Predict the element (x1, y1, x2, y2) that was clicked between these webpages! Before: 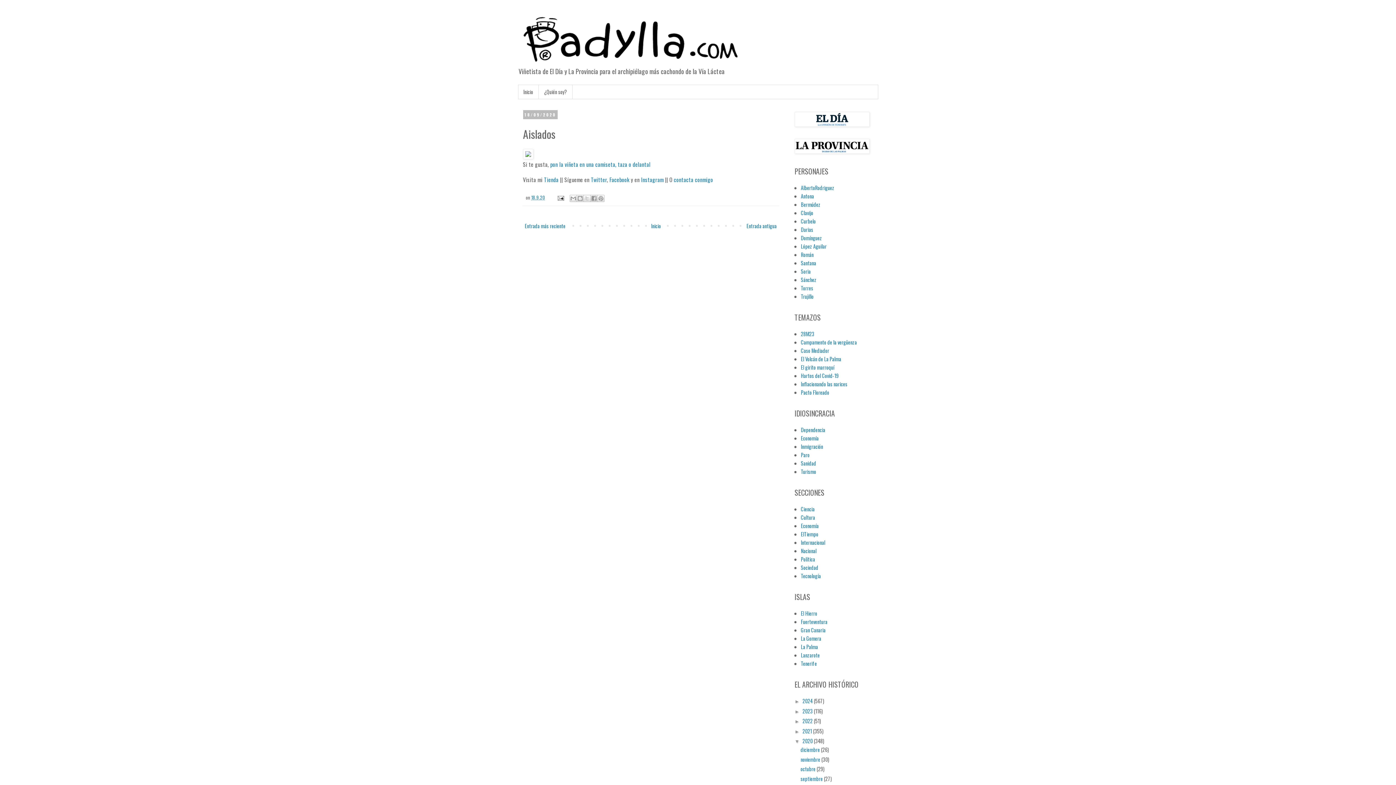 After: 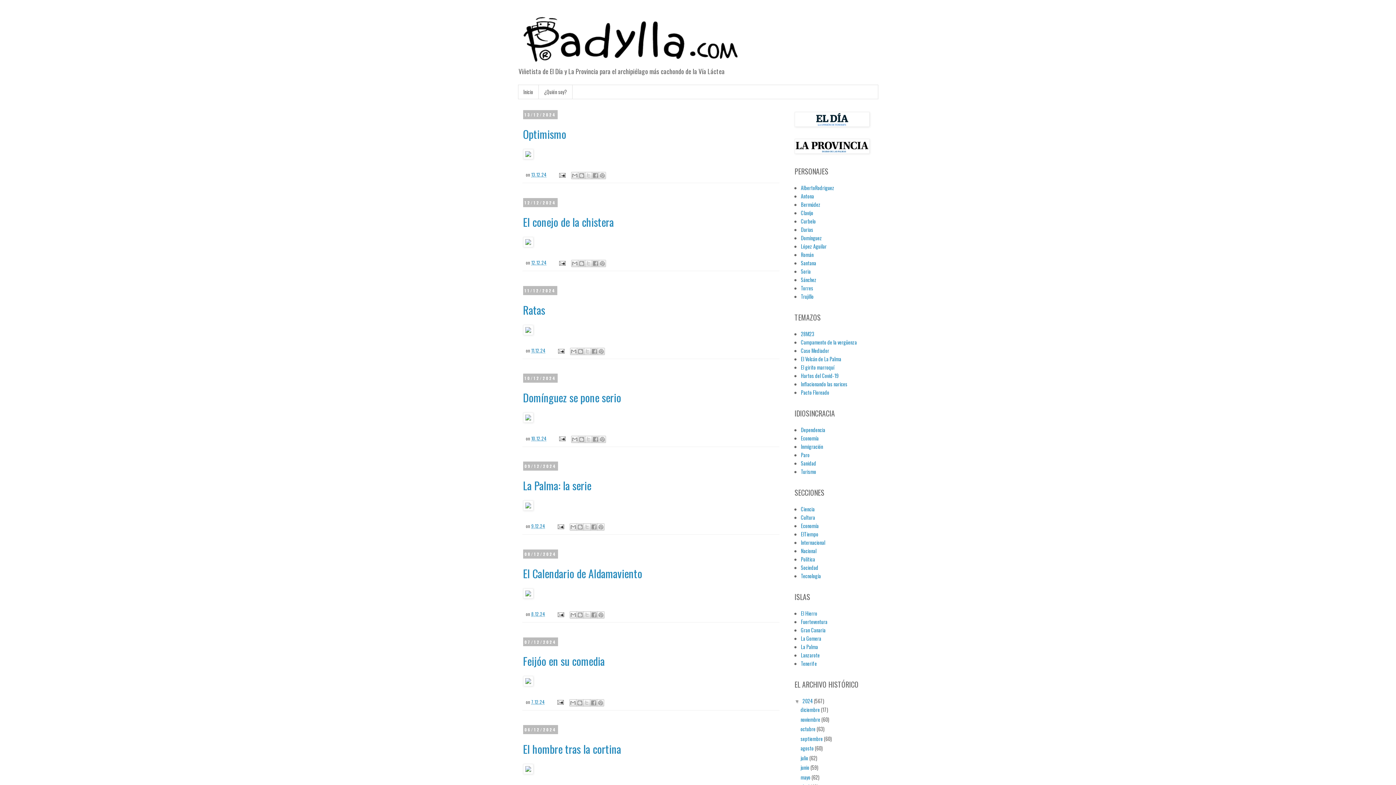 Action: label: 2024  bbox: (802, 697, 814, 705)